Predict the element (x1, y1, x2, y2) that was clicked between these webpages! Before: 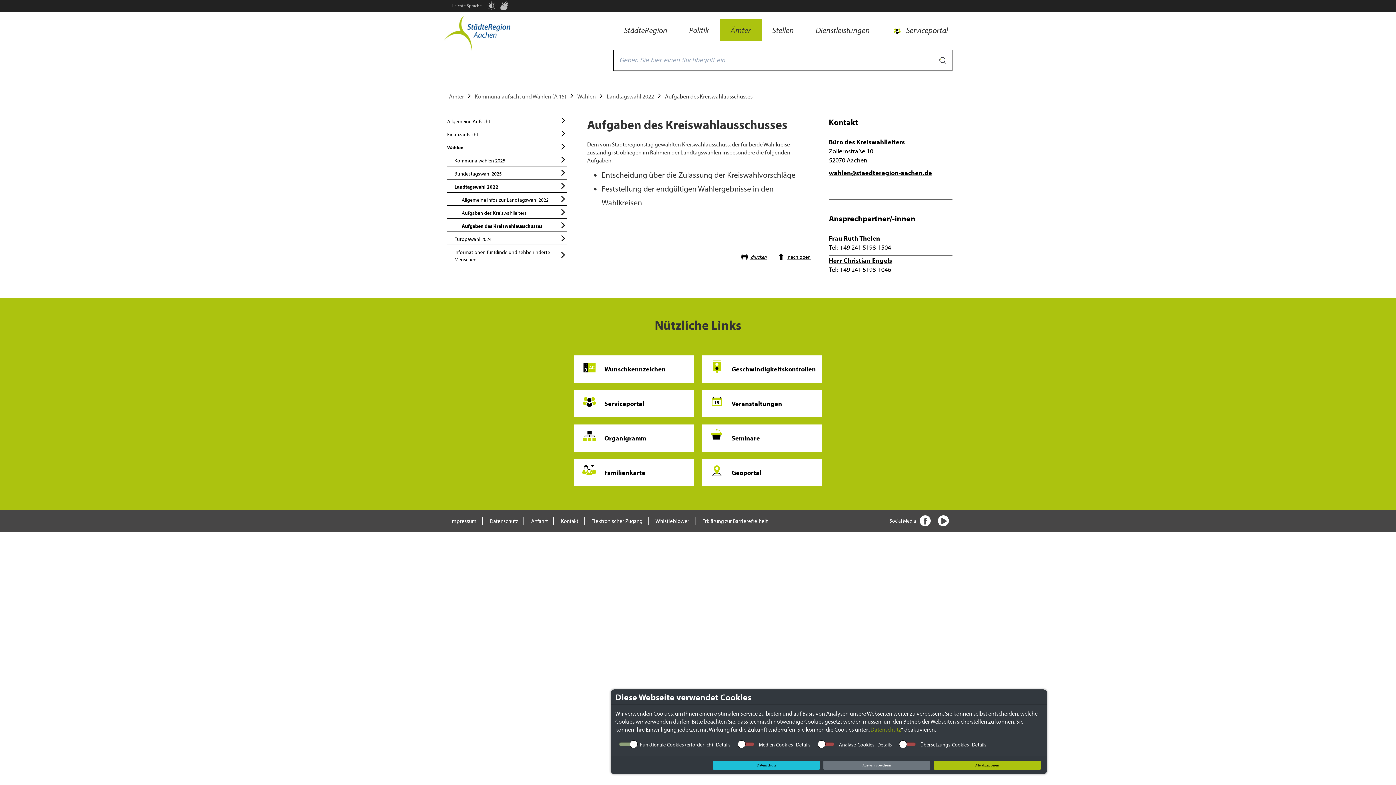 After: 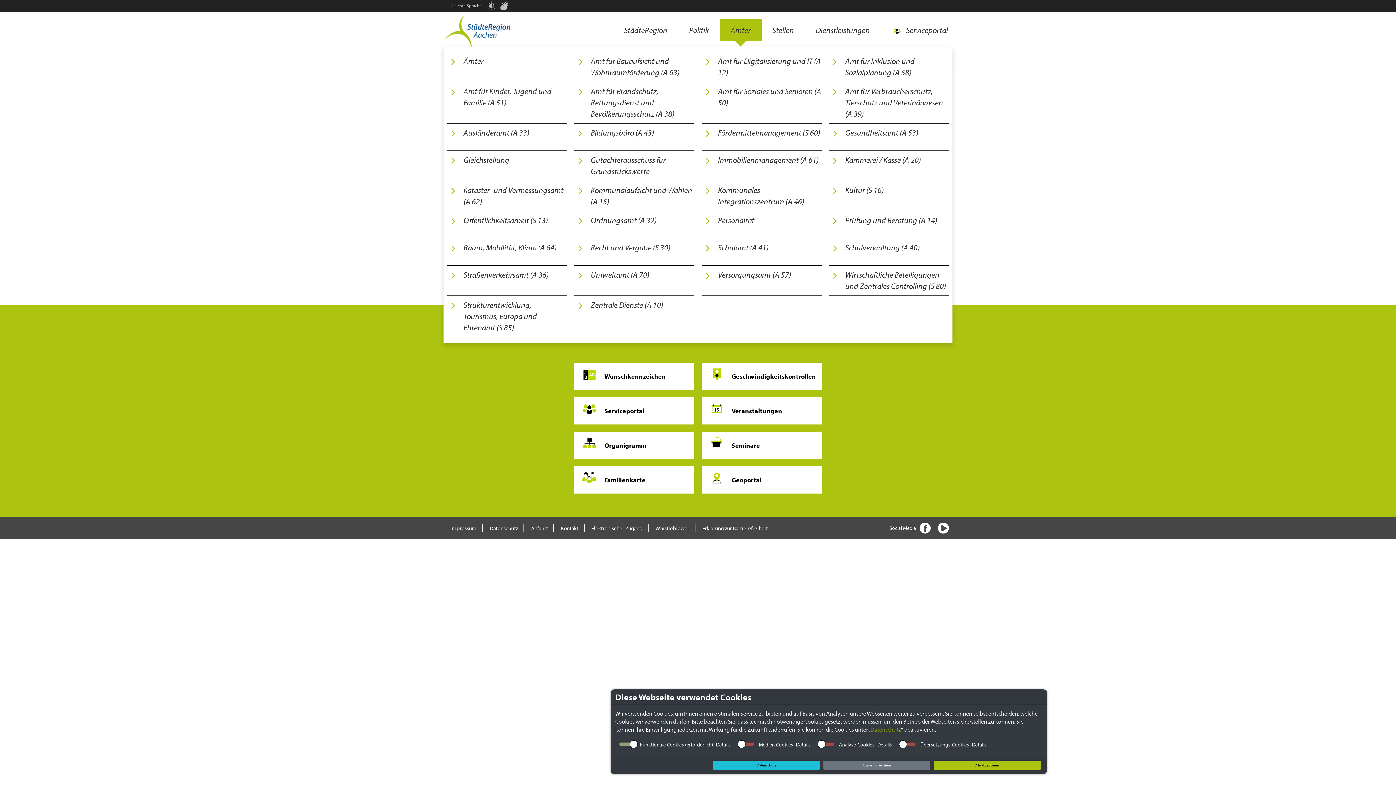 Action: label: Ämter bbox: (719, 19, 761, 41)